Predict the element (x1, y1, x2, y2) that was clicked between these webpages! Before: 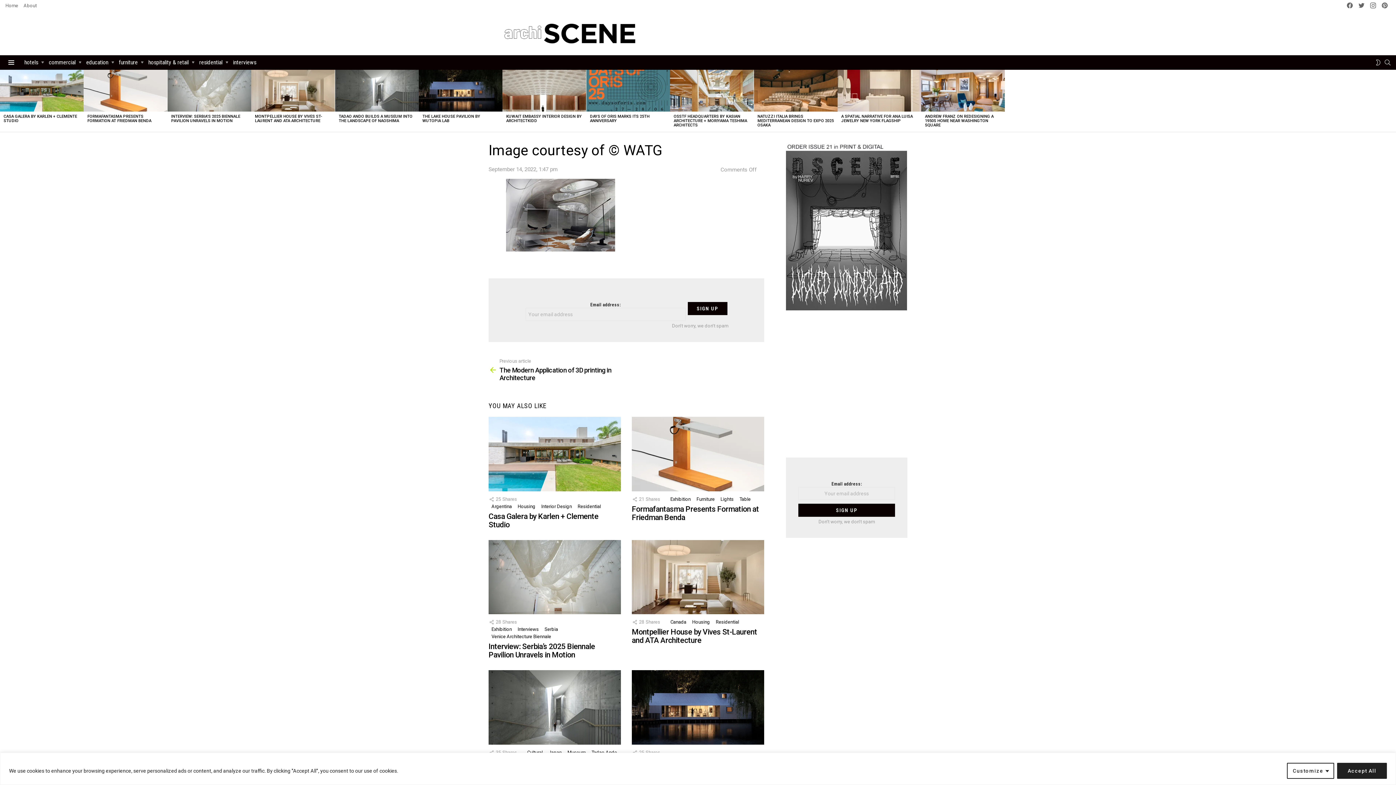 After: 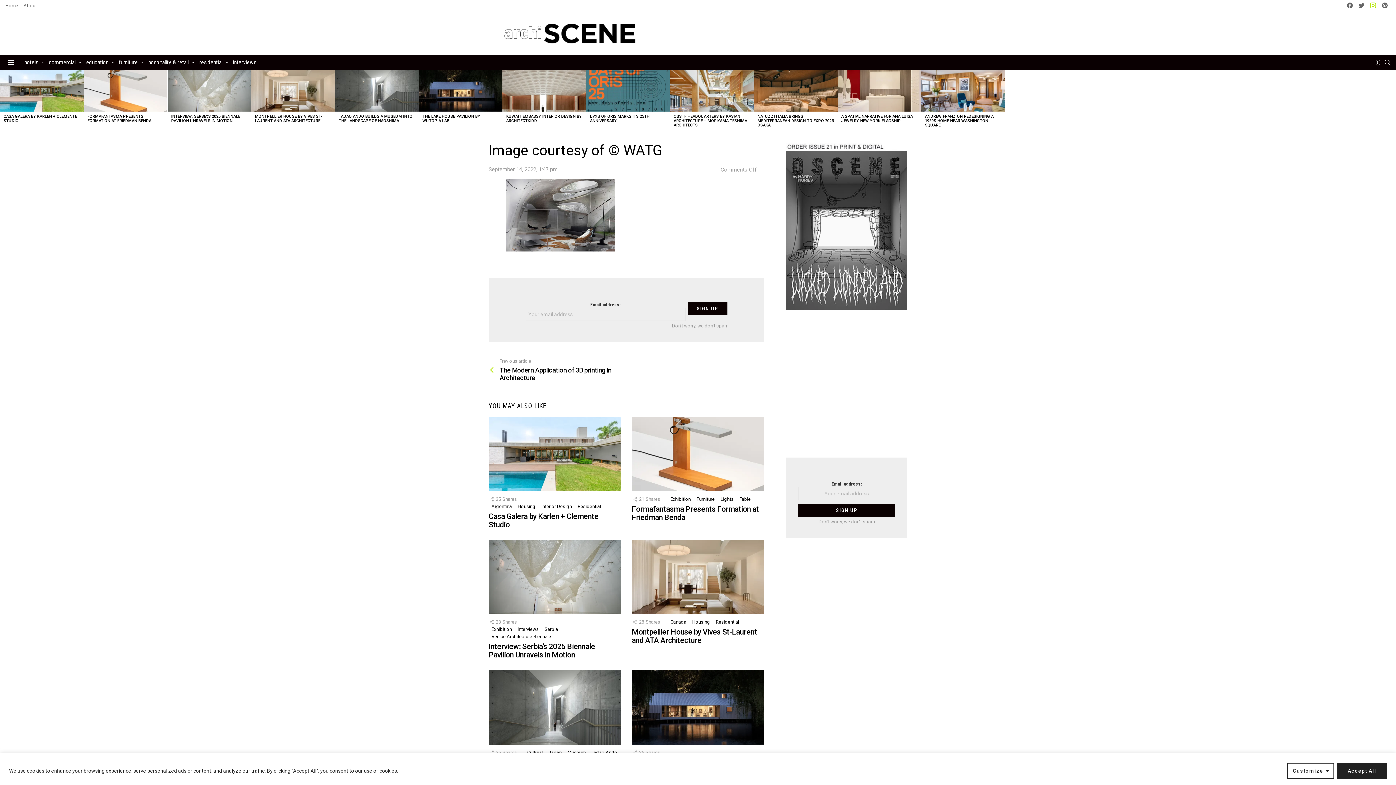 Action: bbox: (1367, 1, 1379, 10) label: instagram